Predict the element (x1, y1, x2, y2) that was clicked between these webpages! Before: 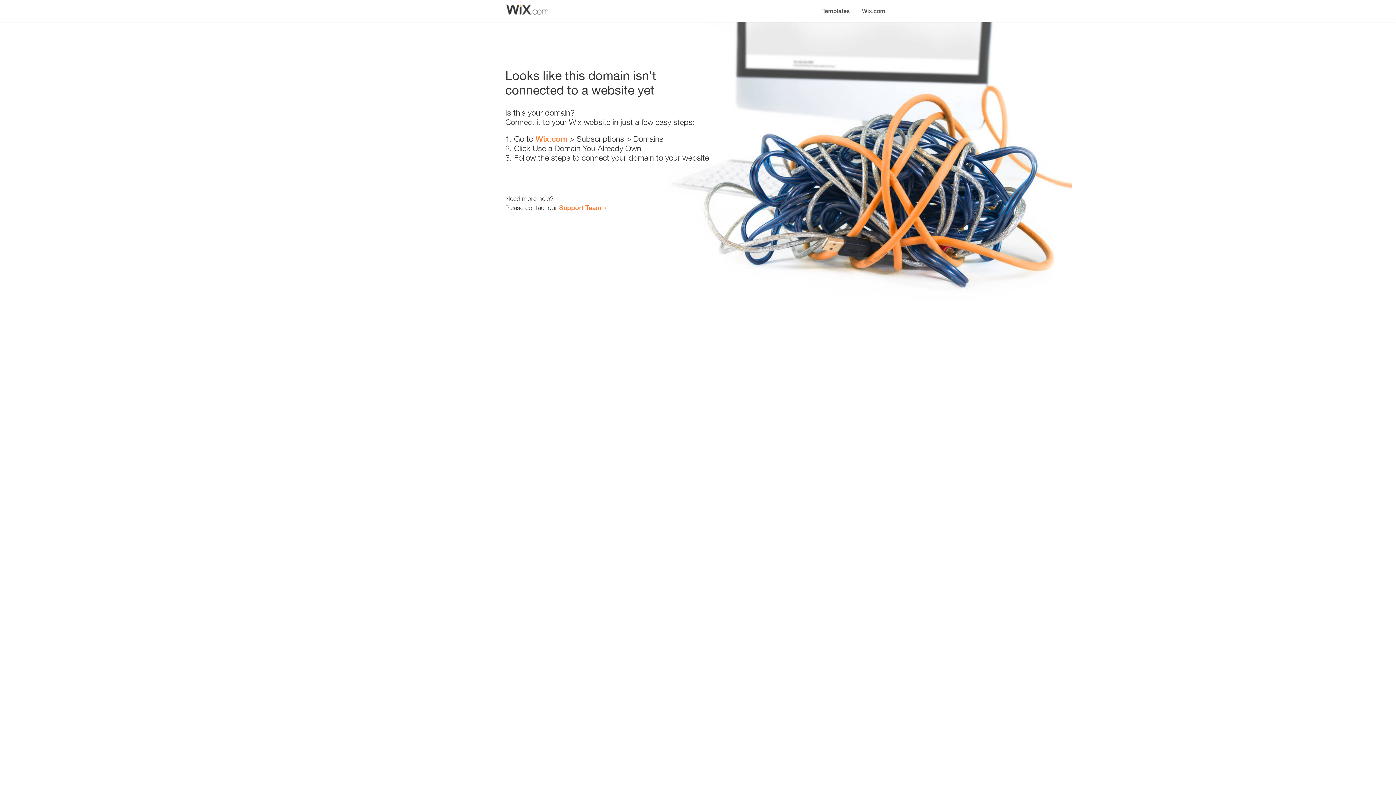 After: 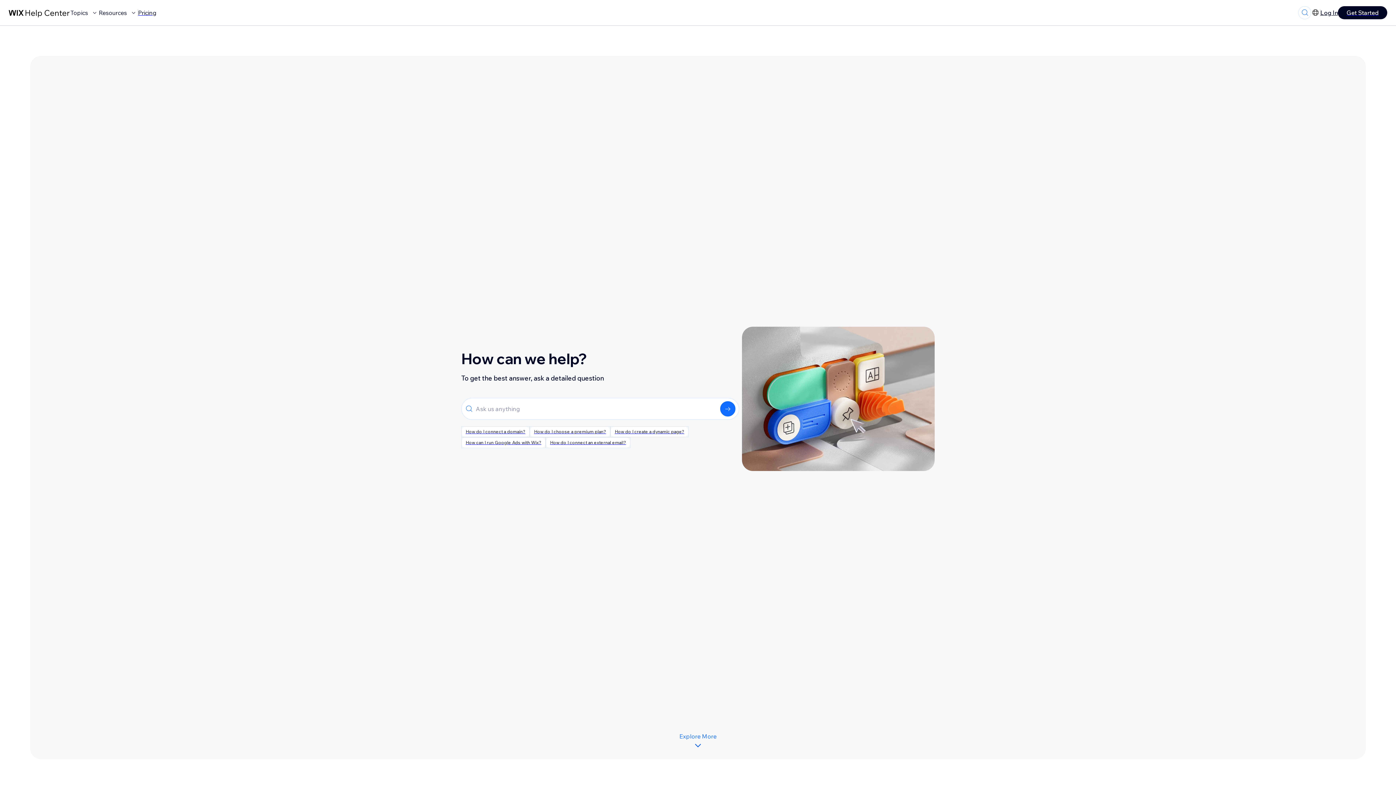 Action: bbox: (559, 203, 601, 211) label: Support Team